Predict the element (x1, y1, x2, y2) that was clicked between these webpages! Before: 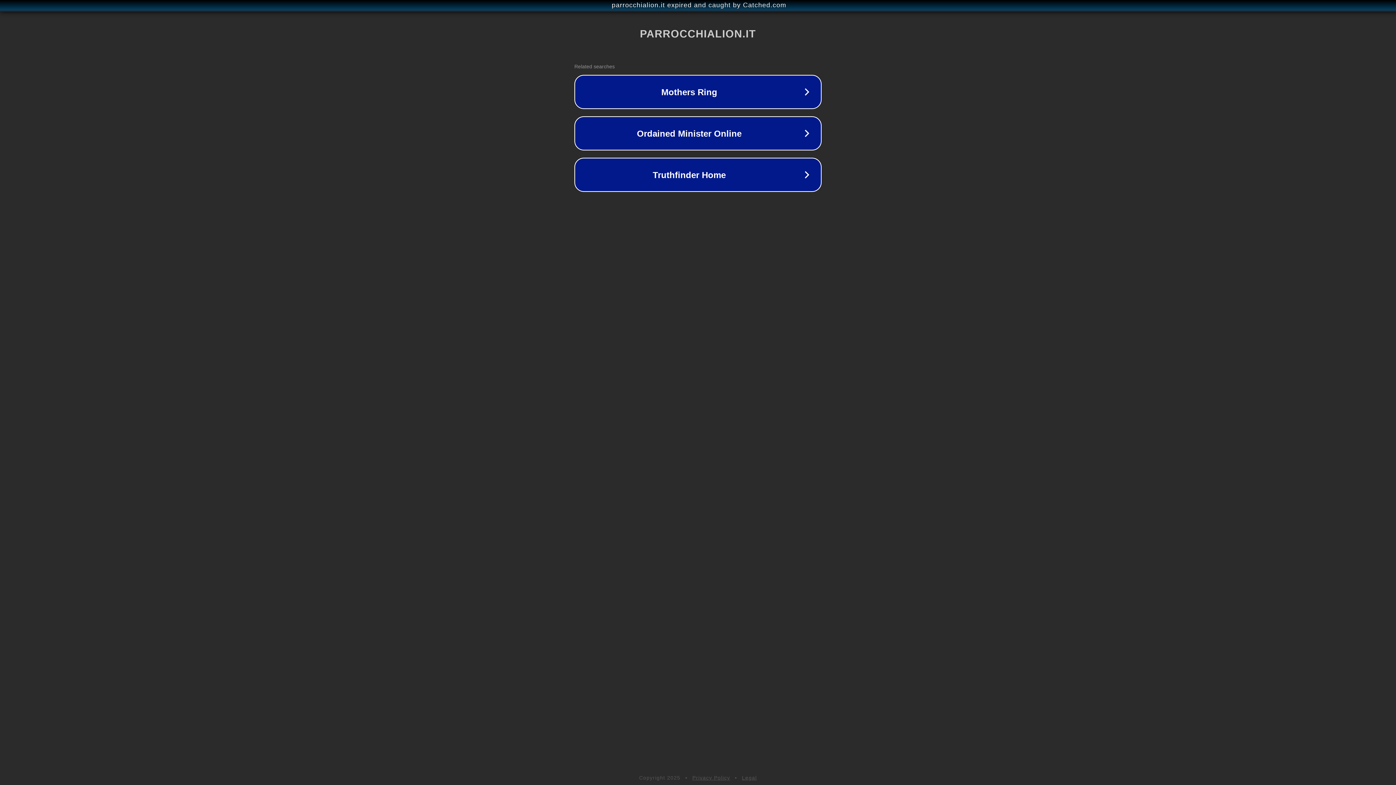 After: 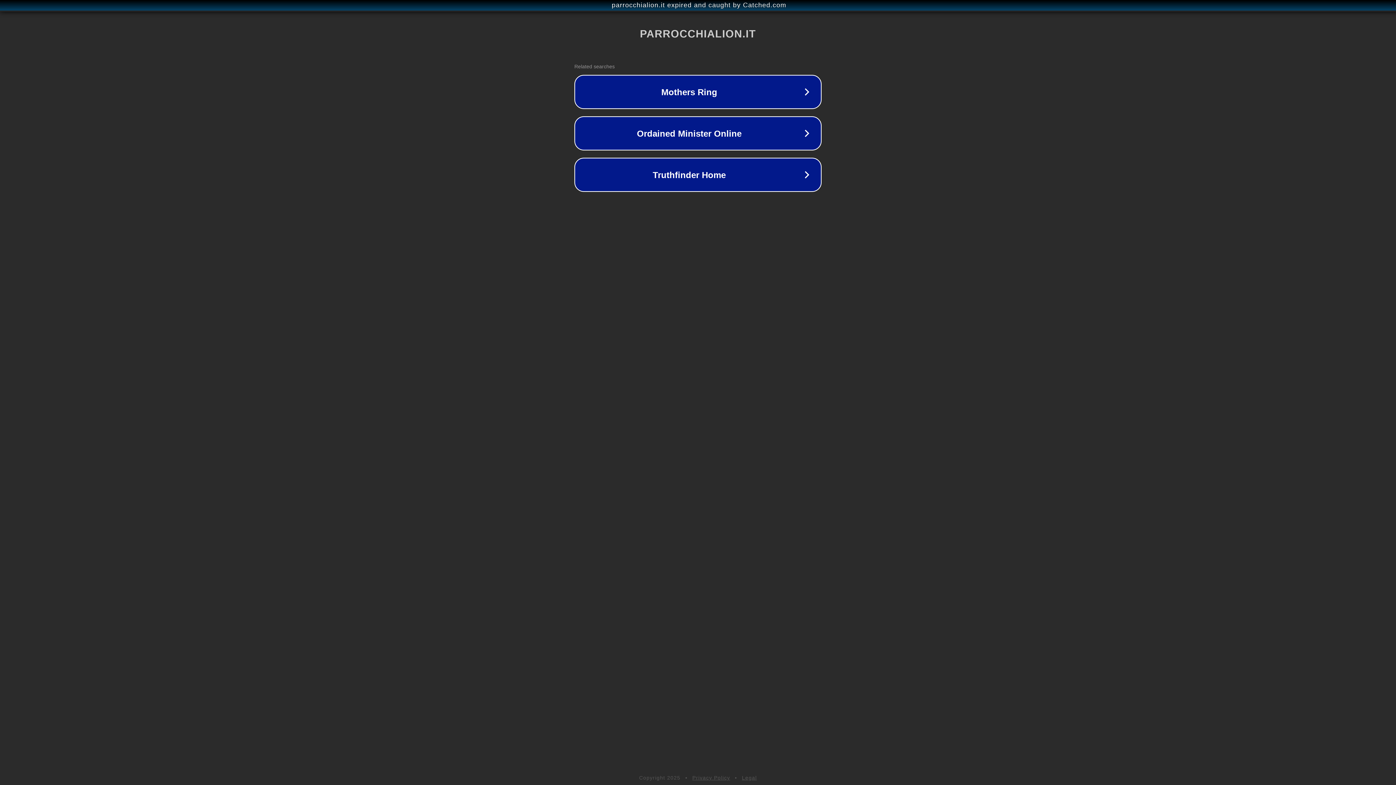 Action: bbox: (742, 775, 757, 781) label: Legal